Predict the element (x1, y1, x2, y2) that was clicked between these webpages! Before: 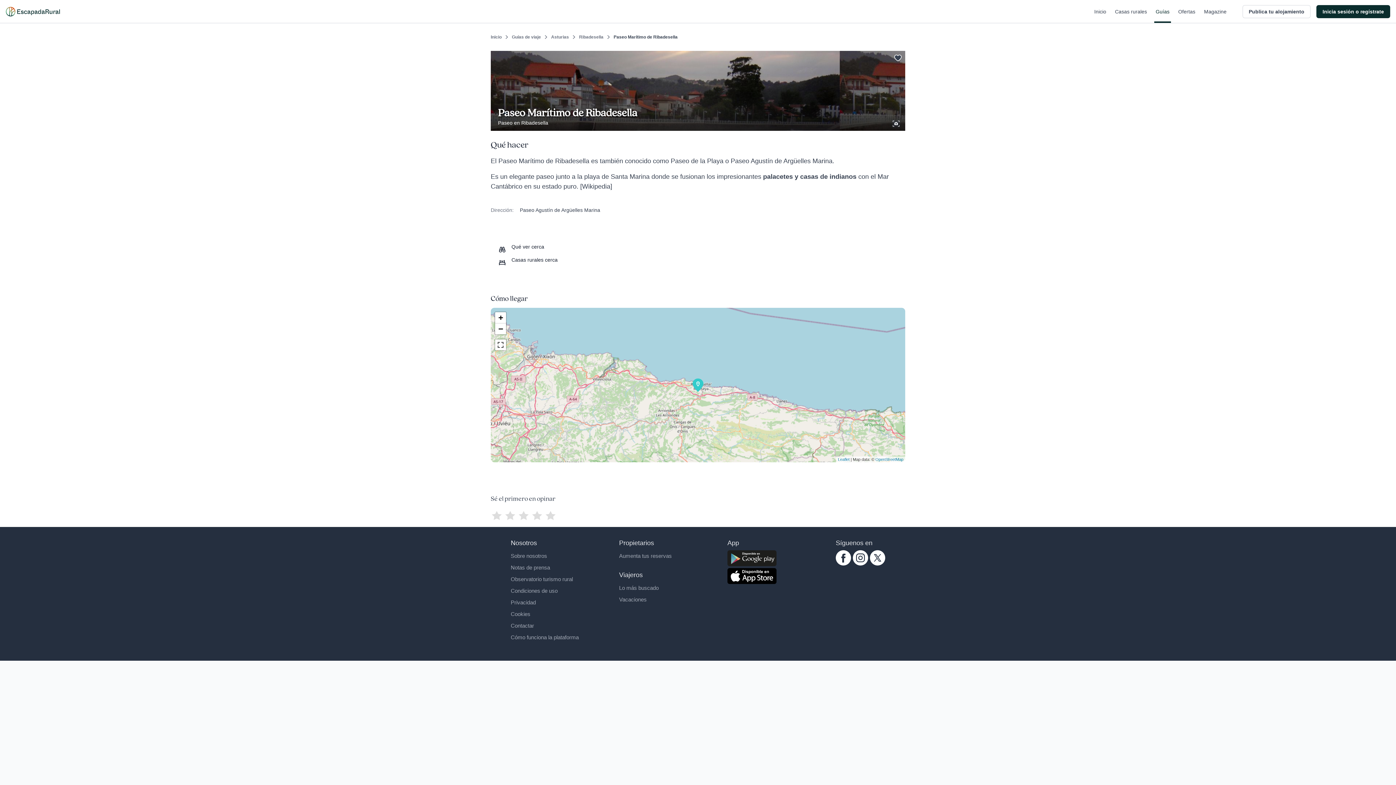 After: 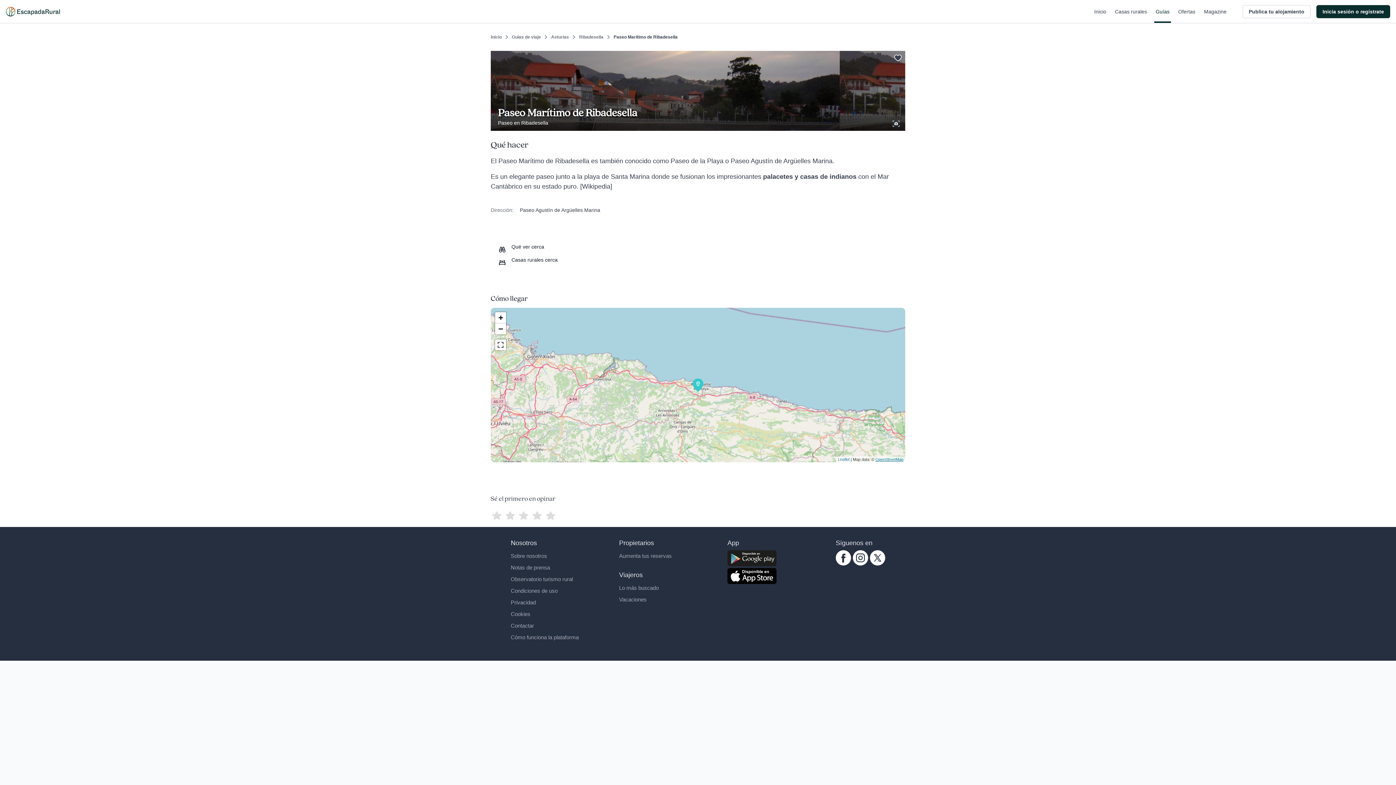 Action: bbox: (875, 457, 903, 461) label: OpenStreetMap